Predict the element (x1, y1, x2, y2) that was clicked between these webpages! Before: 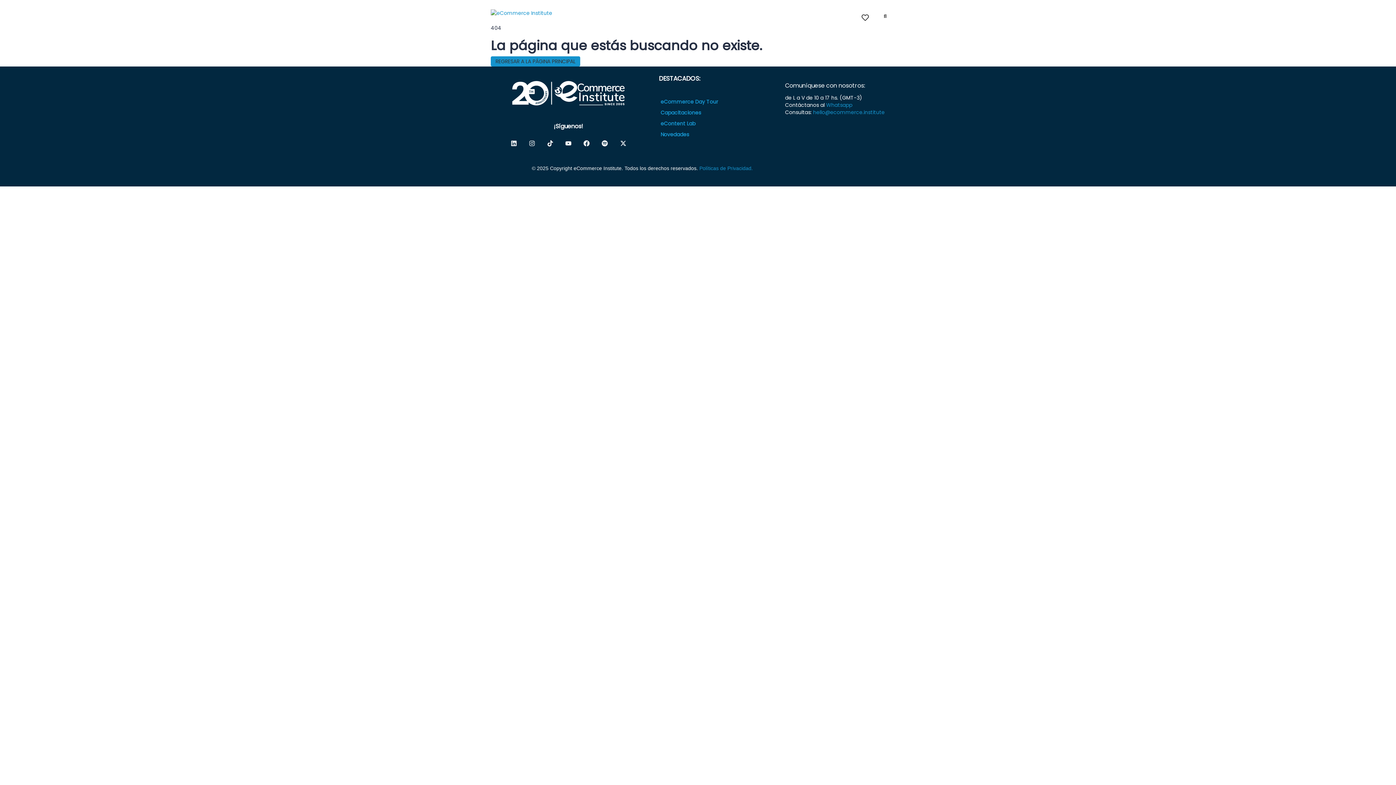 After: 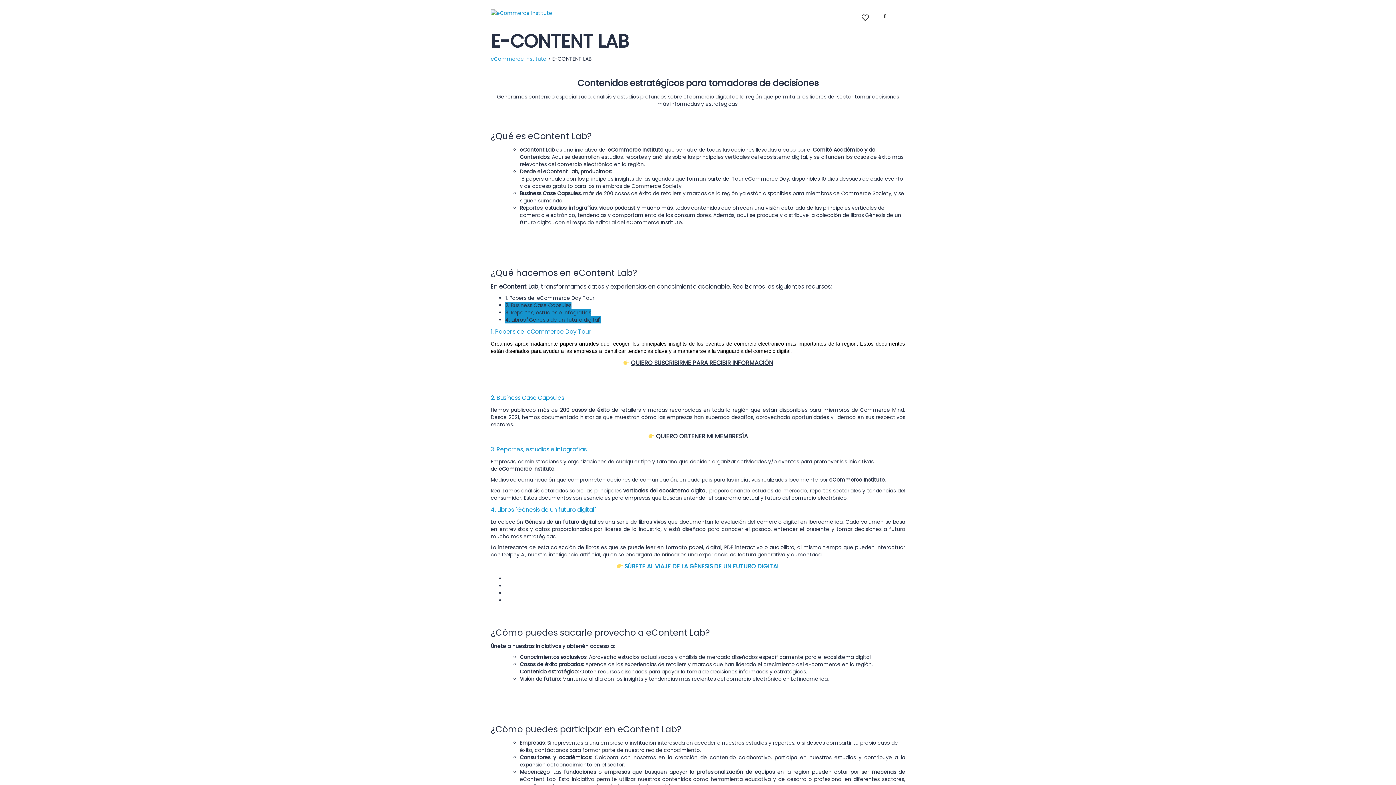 Action: label: eContent Lab bbox: (660, 120, 695, 127)